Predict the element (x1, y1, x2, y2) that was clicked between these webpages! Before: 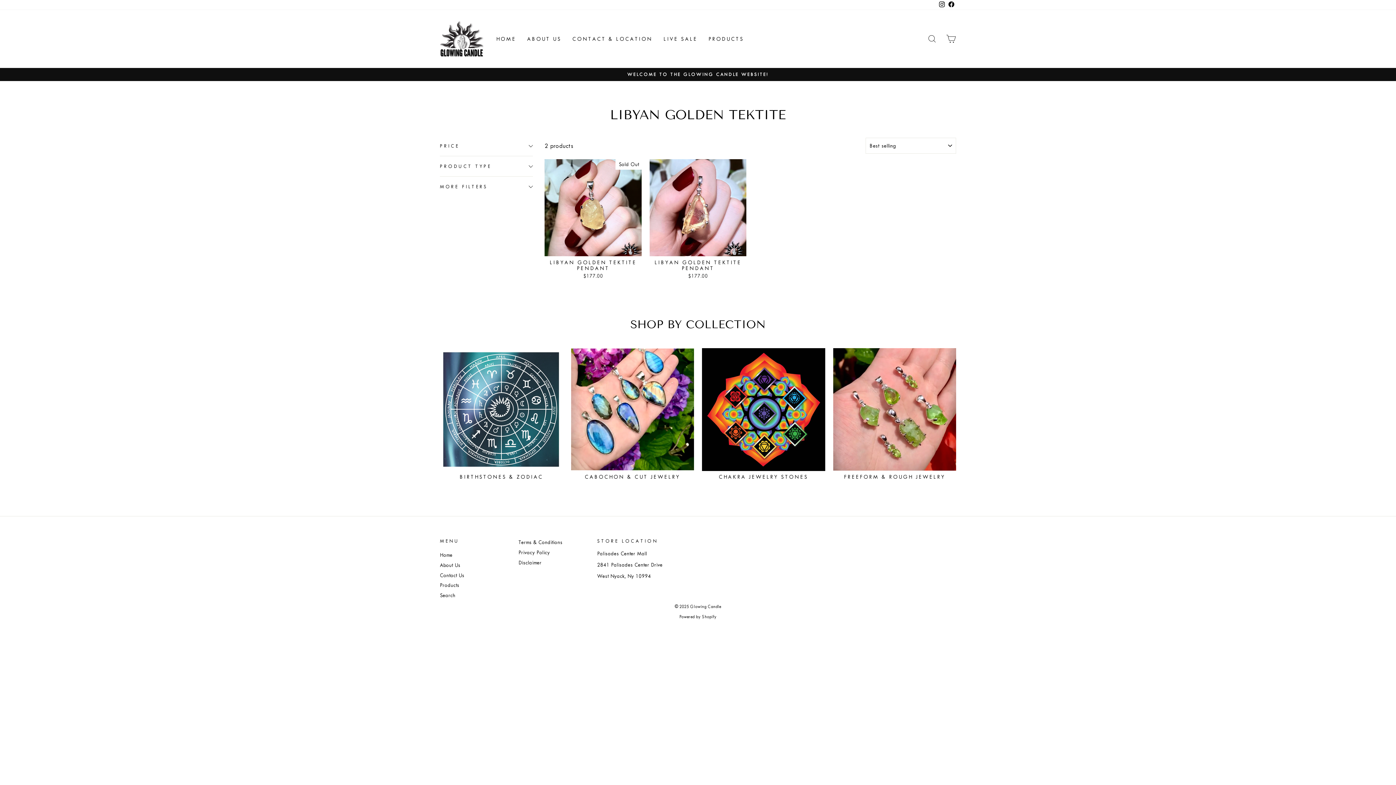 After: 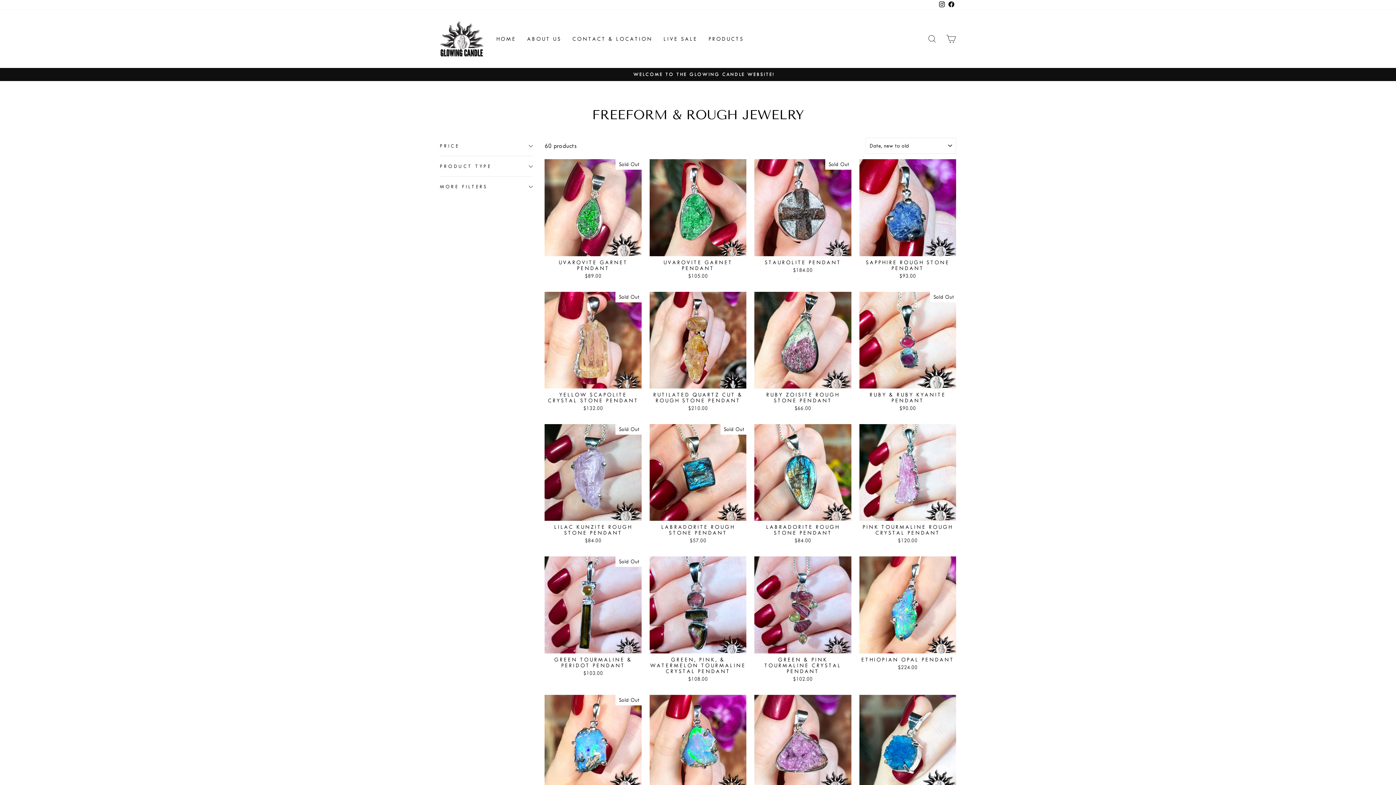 Action: label: FREEFORM & ROUGH JEWELRY bbox: (833, 348, 956, 481)